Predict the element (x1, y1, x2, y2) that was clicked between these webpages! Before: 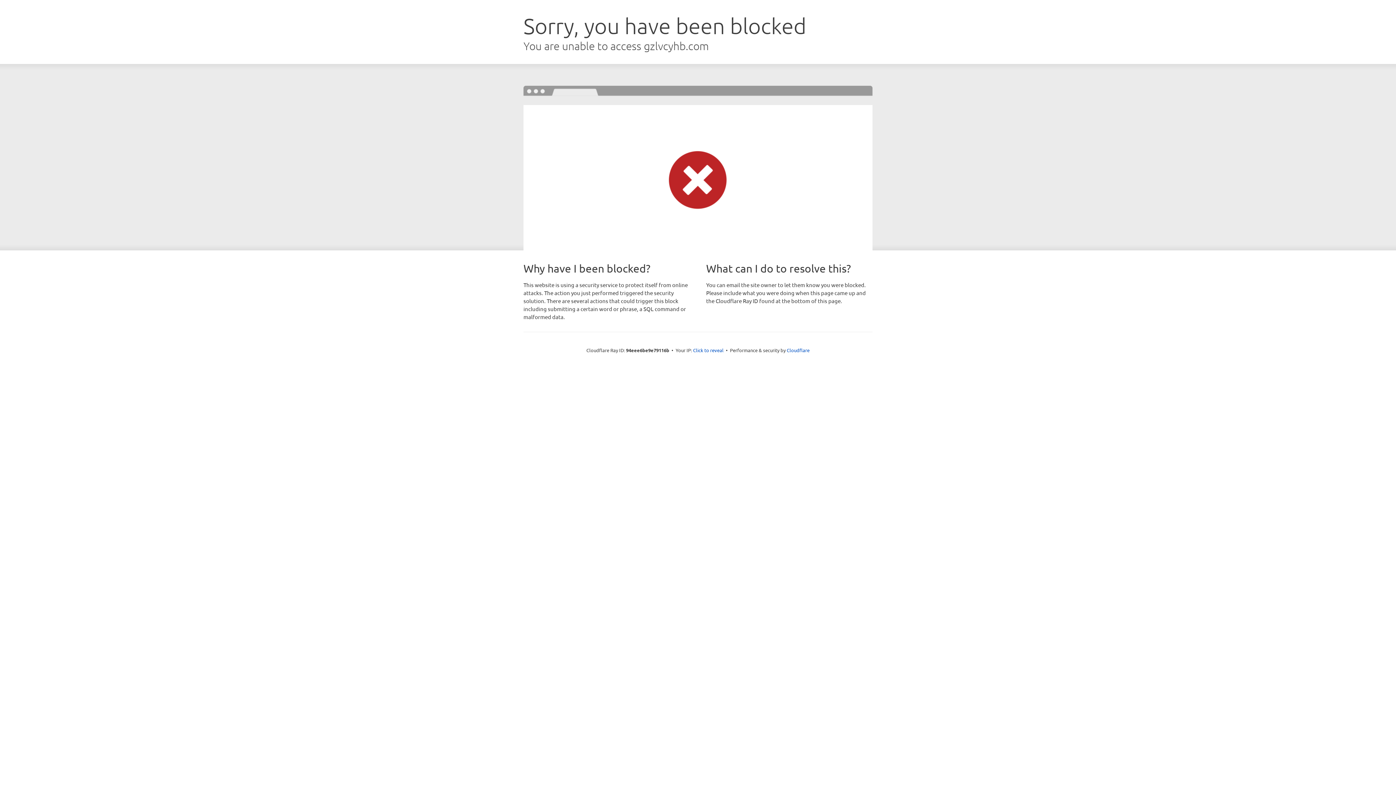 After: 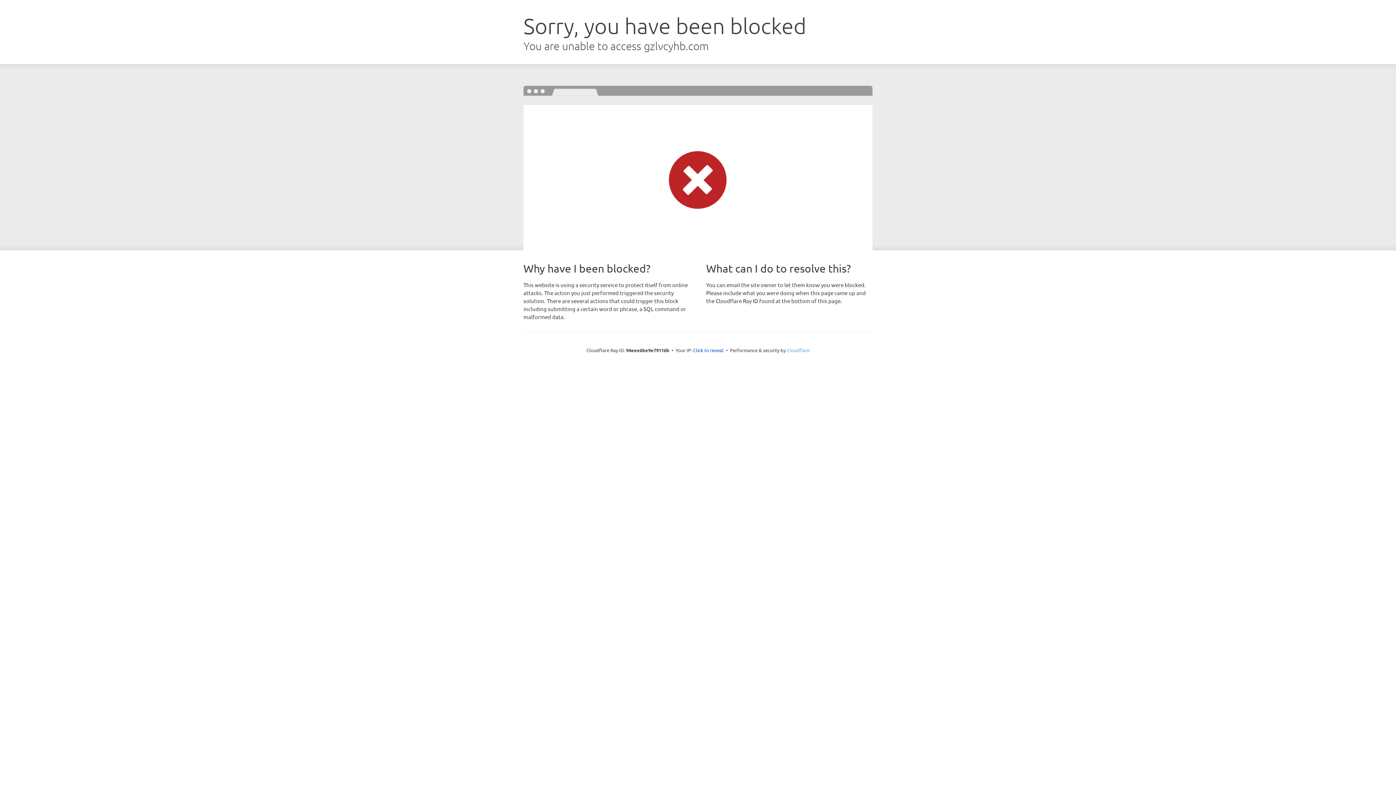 Action: label: Cloudflare bbox: (786, 347, 809, 353)